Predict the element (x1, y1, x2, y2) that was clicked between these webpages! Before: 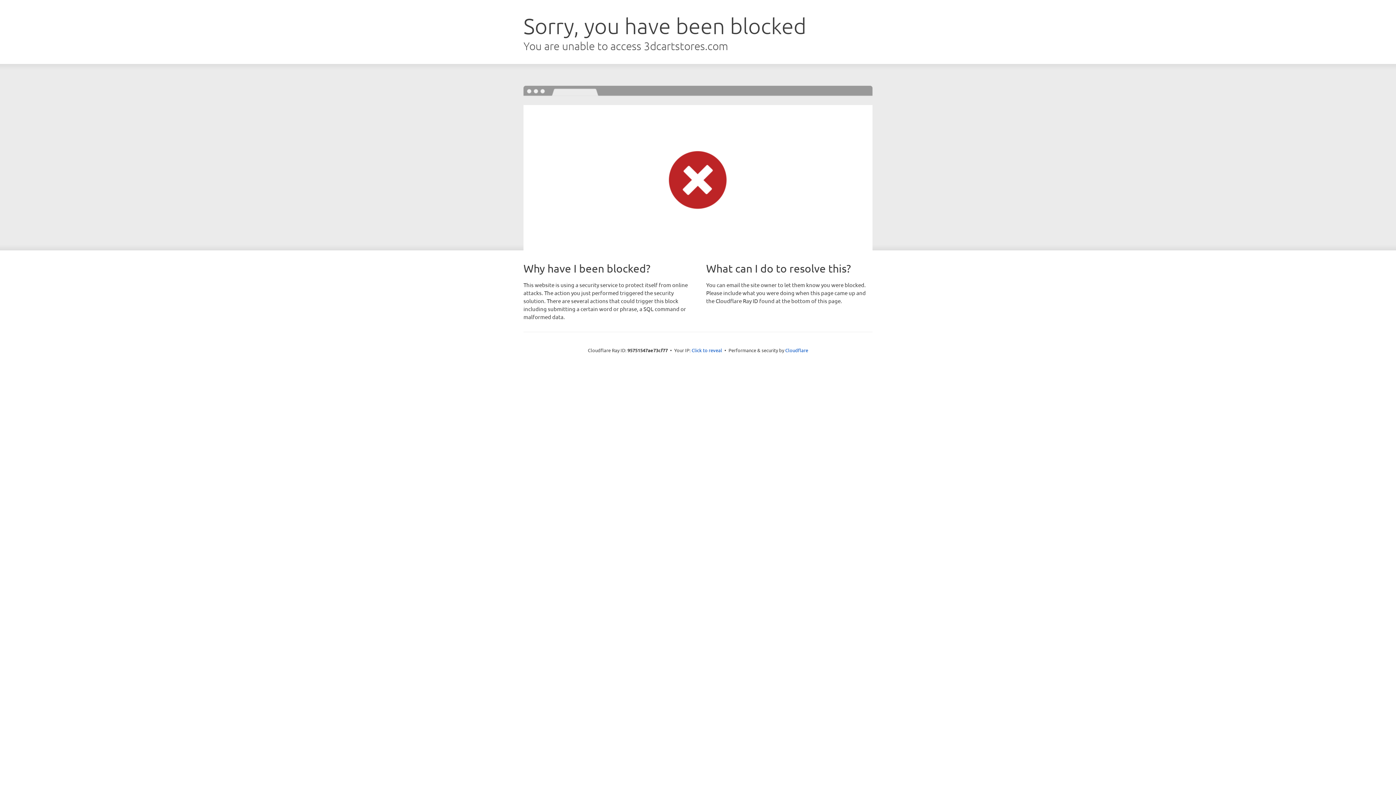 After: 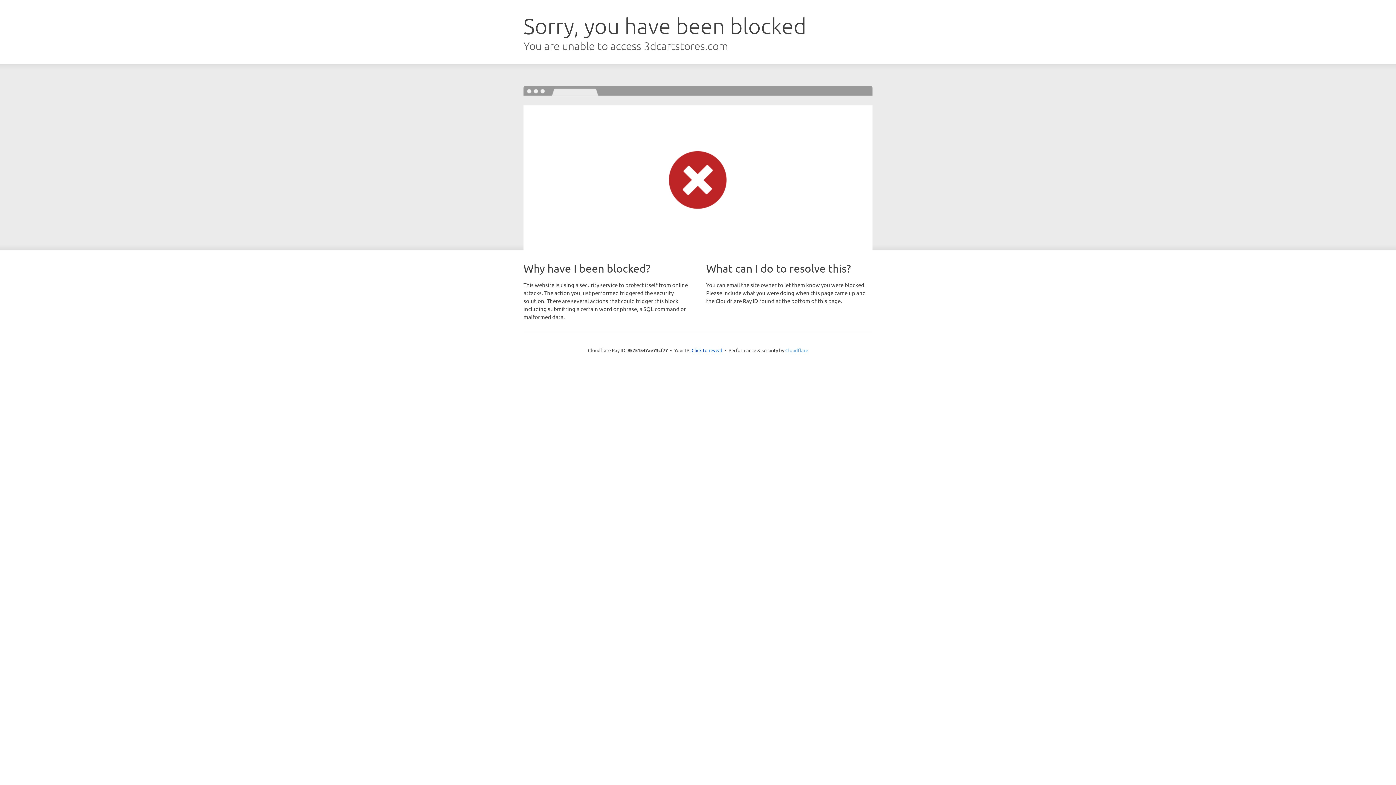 Action: bbox: (785, 347, 808, 353) label: Cloudflare